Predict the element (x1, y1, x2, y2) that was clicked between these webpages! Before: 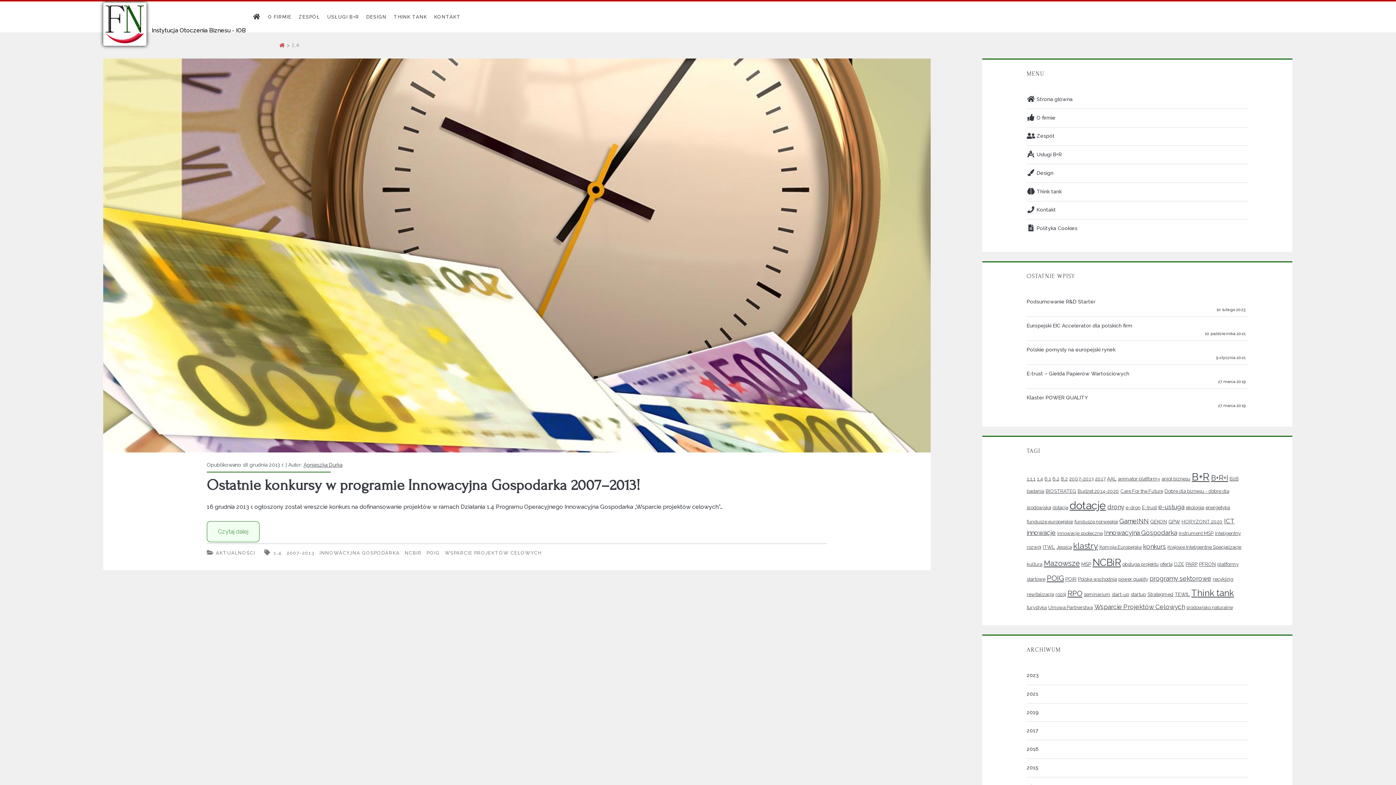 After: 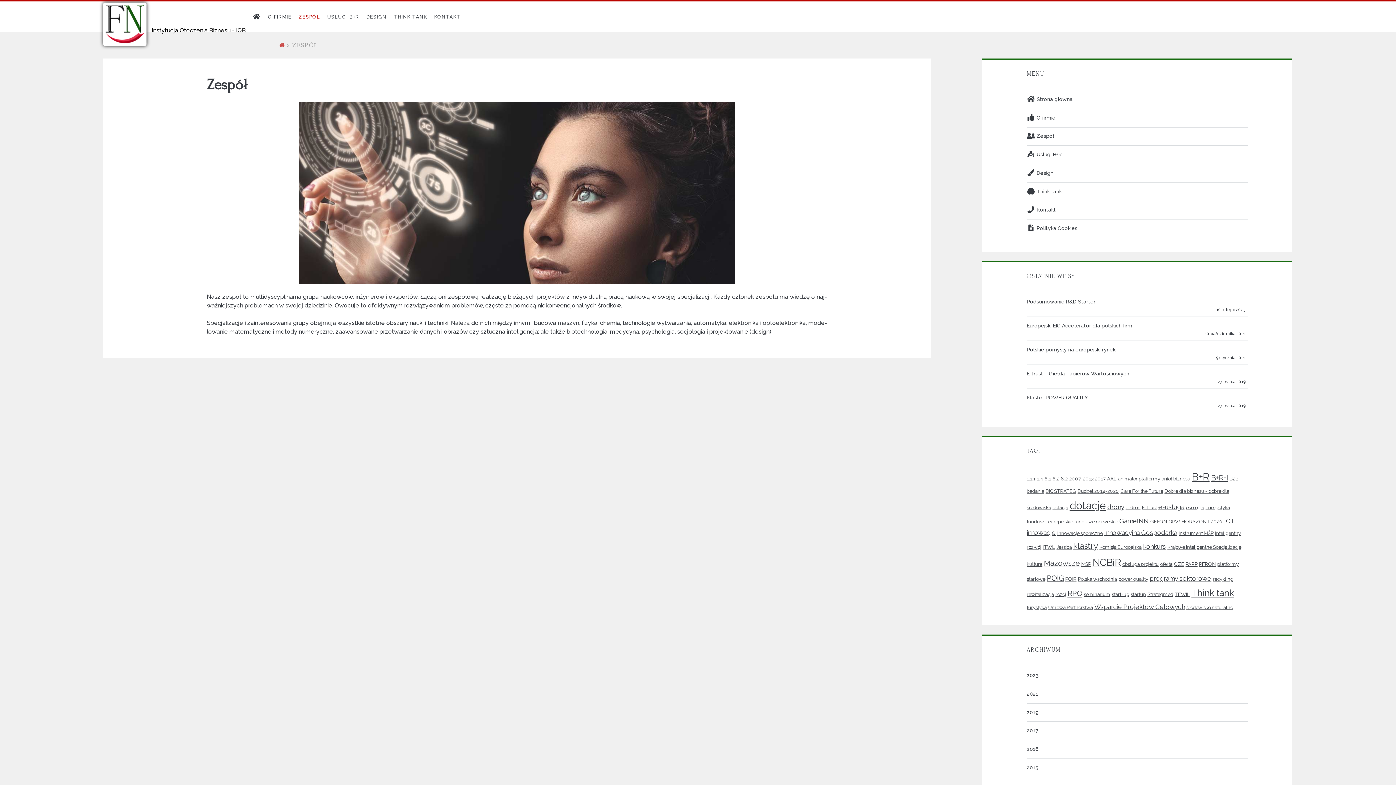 Action: label: ZESPÓŁ bbox: (295, 1, 323, 32)